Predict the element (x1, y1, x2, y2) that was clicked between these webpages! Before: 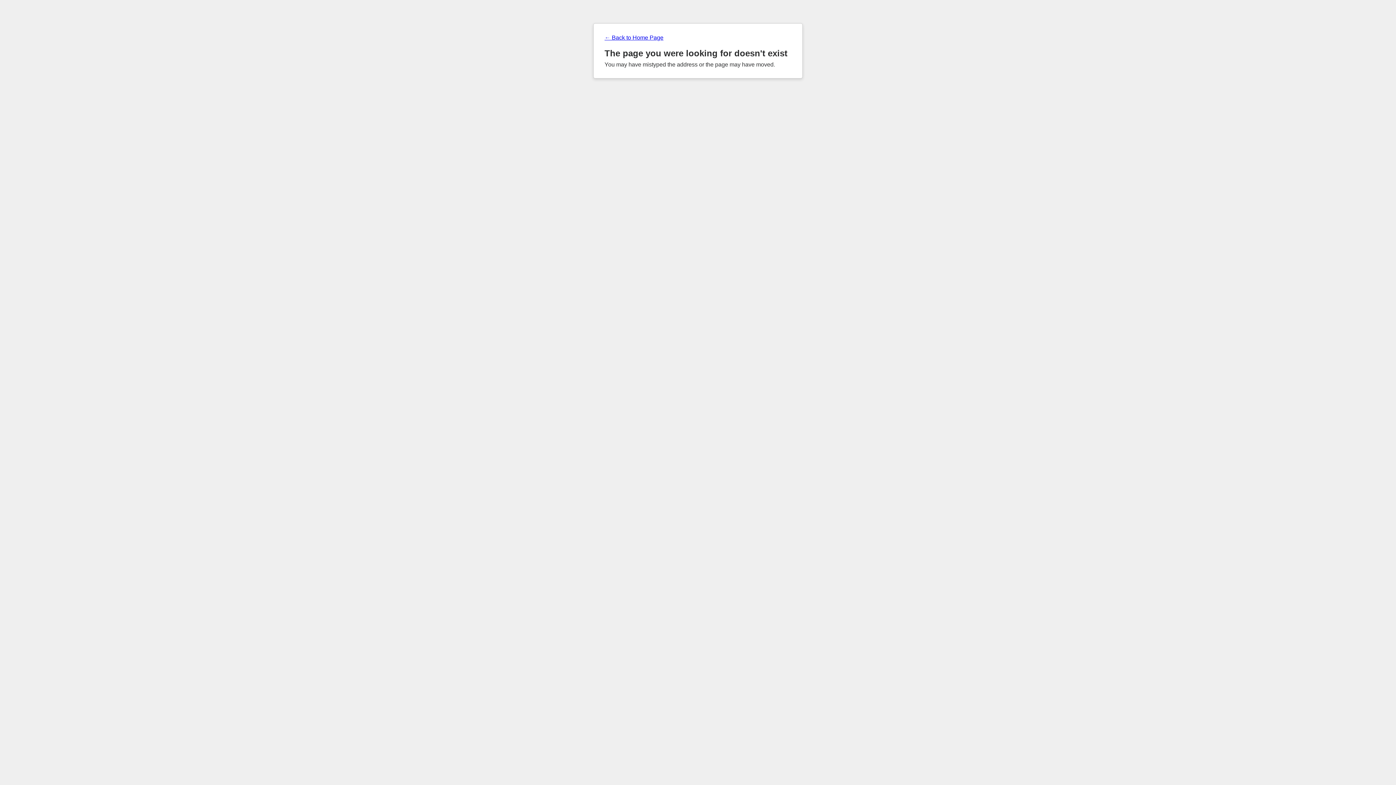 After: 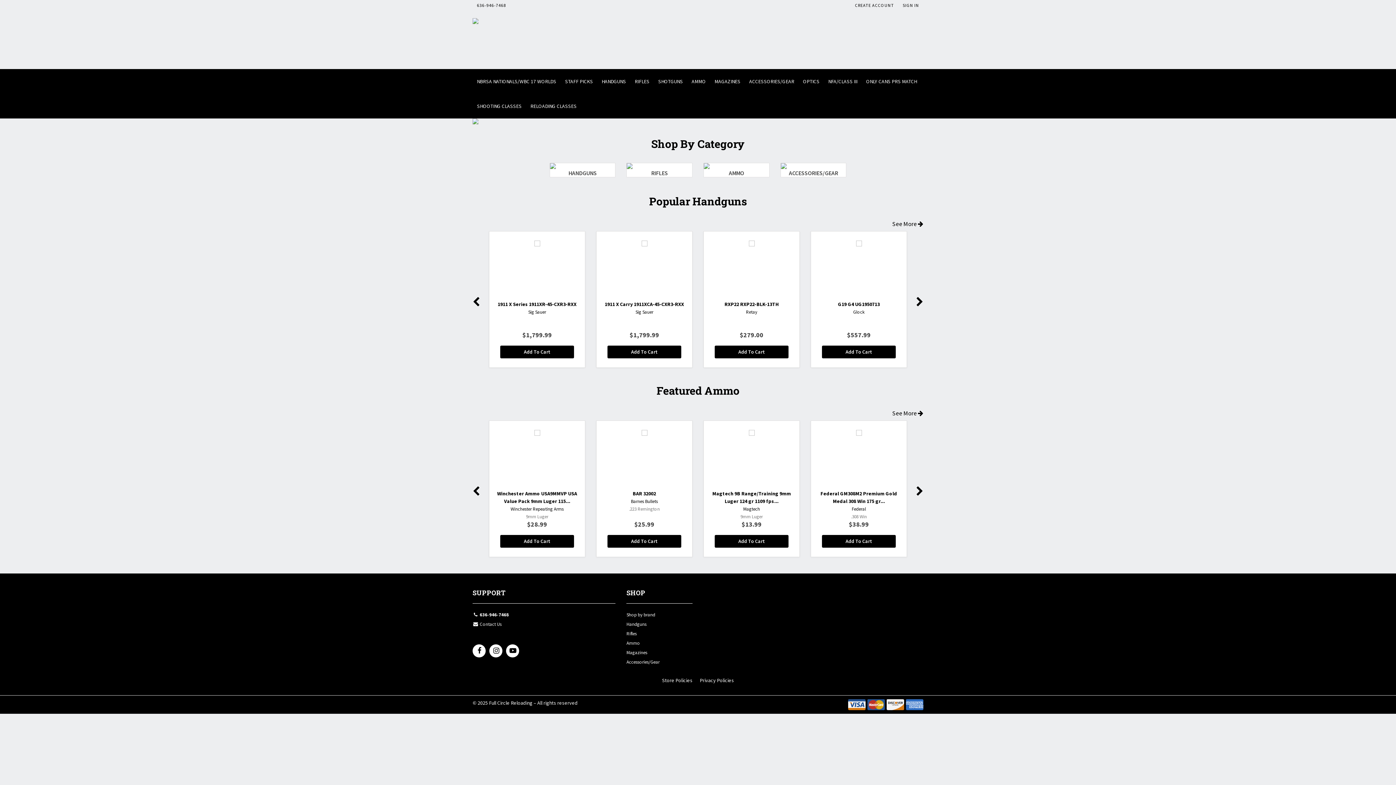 Action: label: ← Back to Home Page bbox: (604, 34, 791, 41)